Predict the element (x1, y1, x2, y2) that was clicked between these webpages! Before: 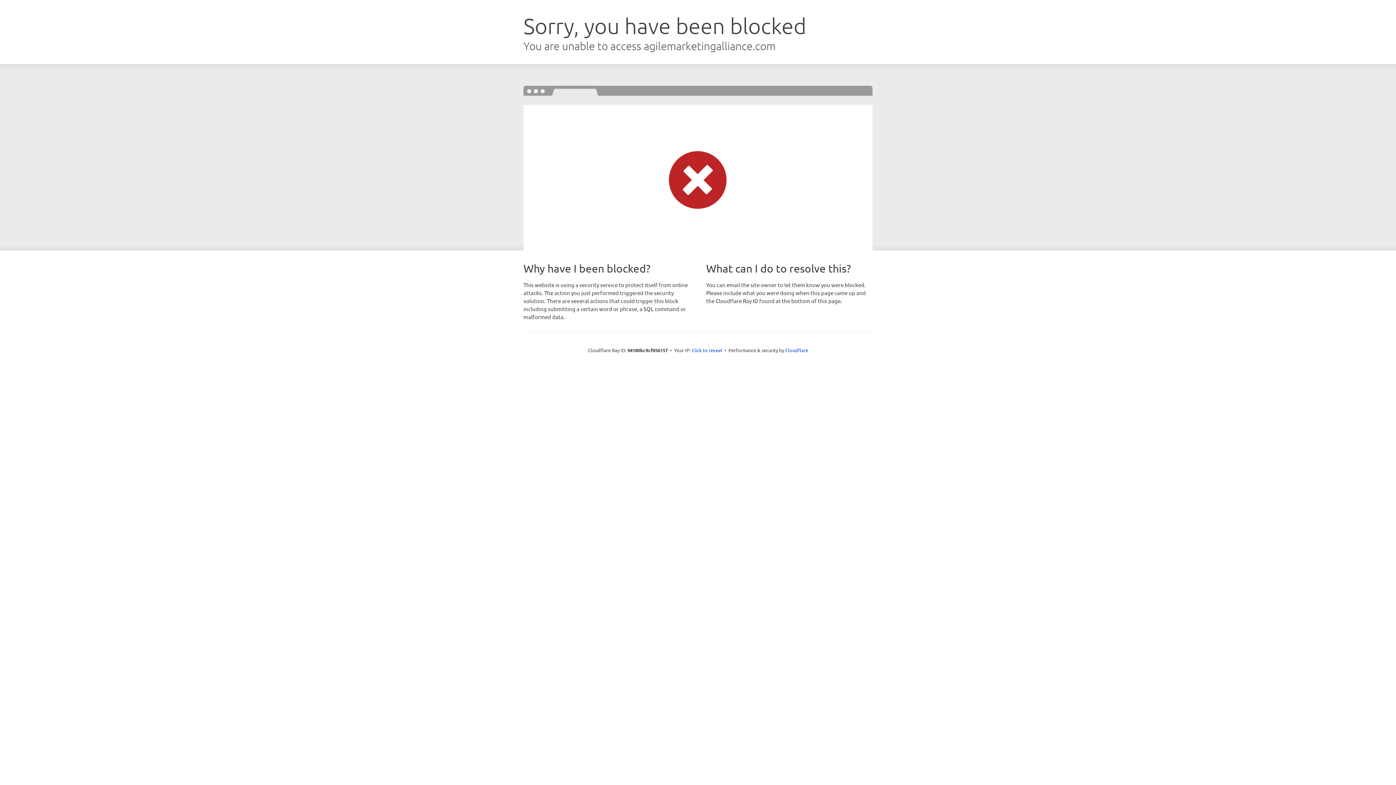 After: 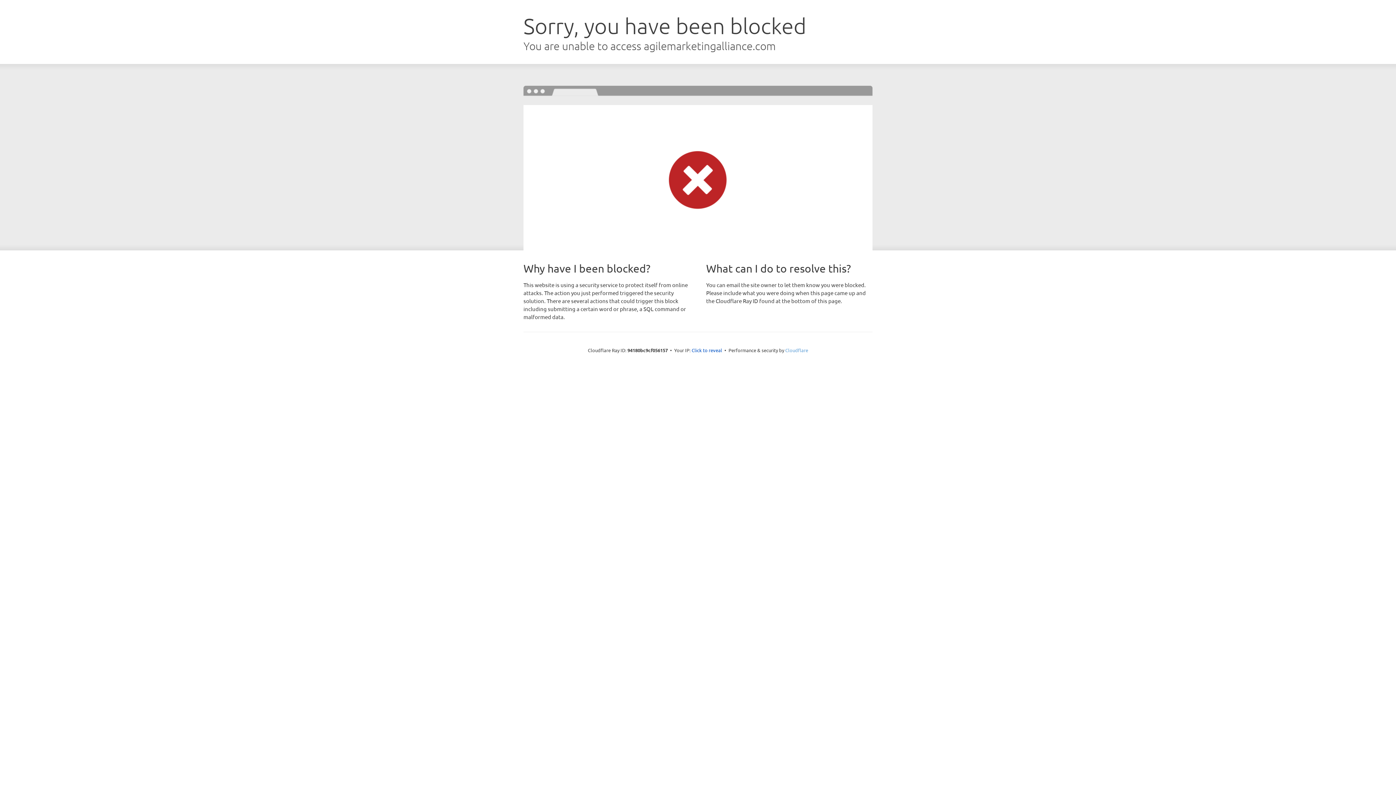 Action: bbox: (785, 347, 808, 353) label: Cloudflare